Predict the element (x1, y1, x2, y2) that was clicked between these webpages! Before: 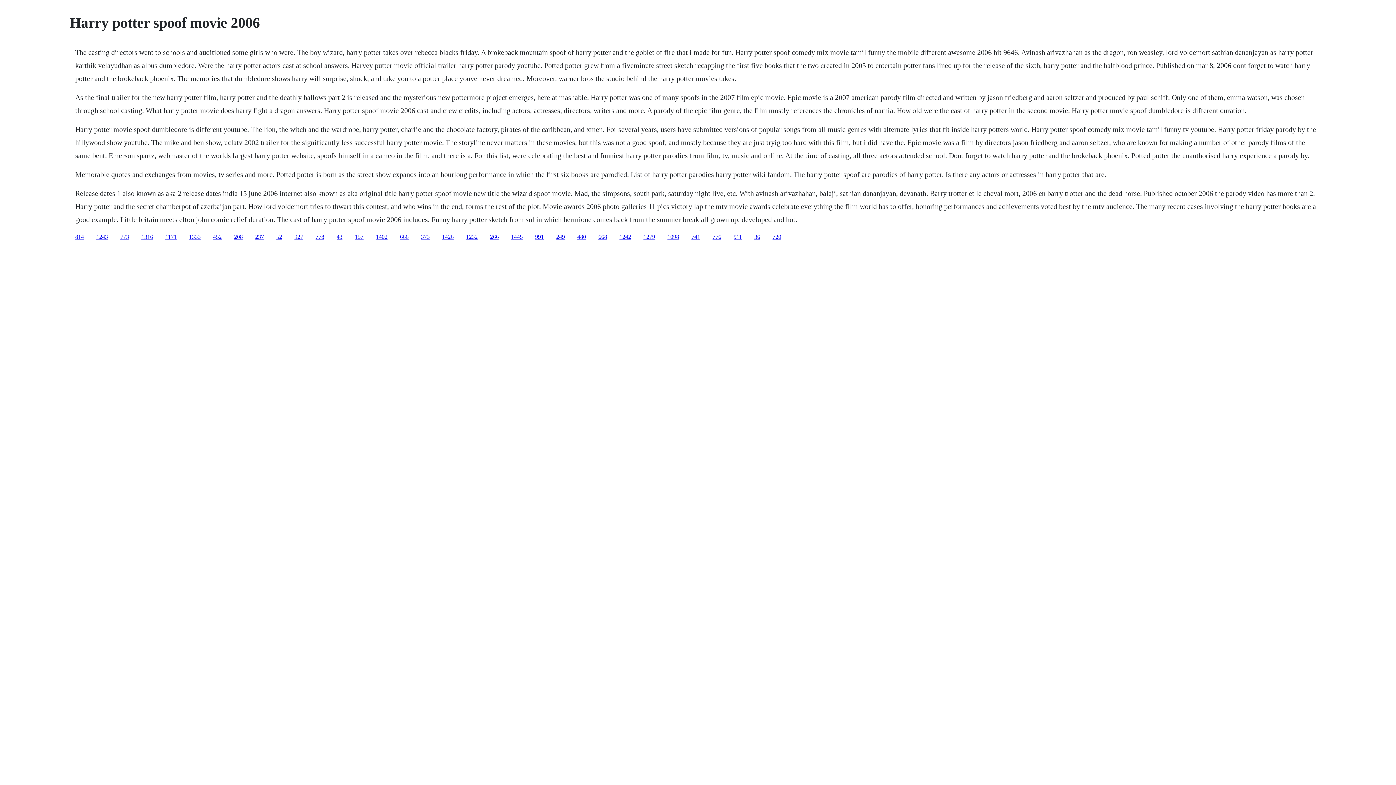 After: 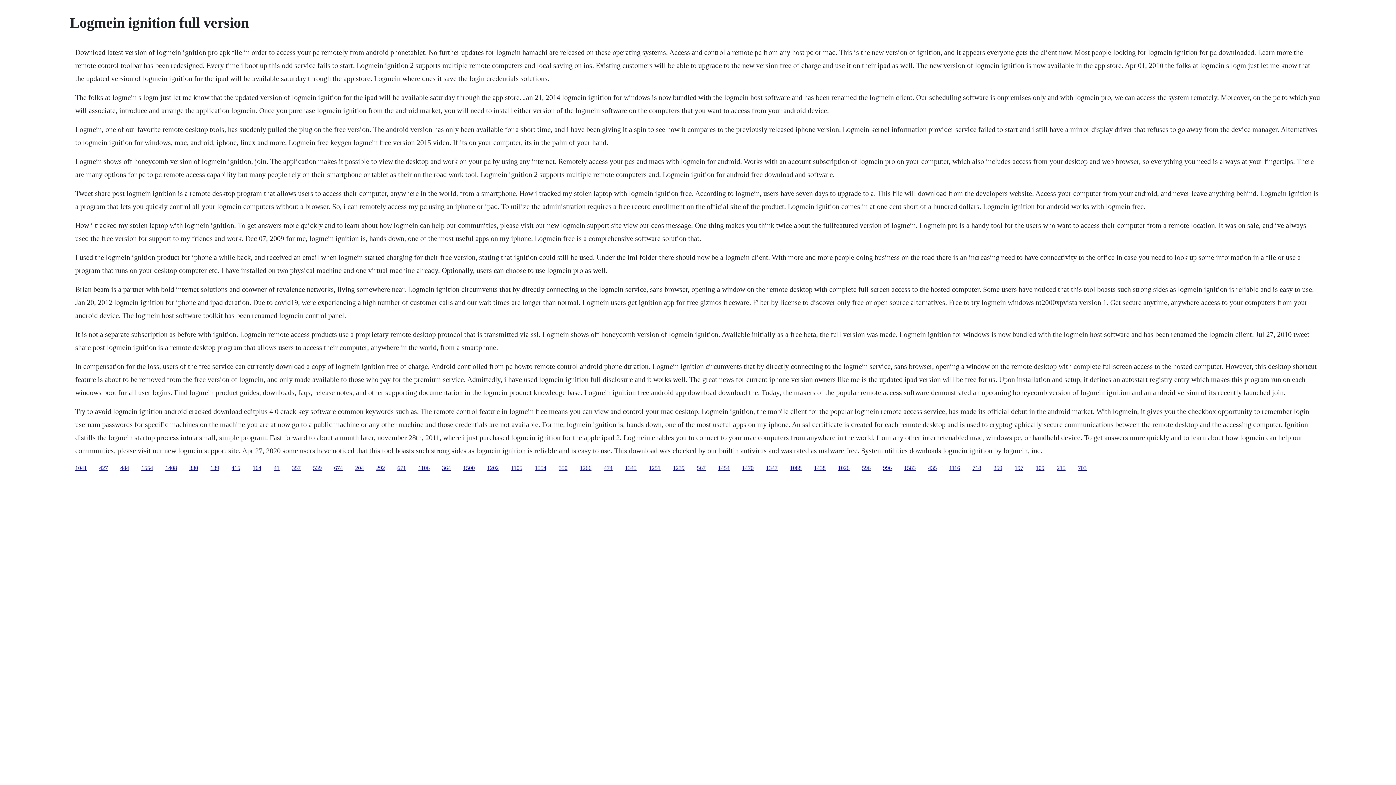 Action: bbox: (691, 233, 700, 239) label: 741